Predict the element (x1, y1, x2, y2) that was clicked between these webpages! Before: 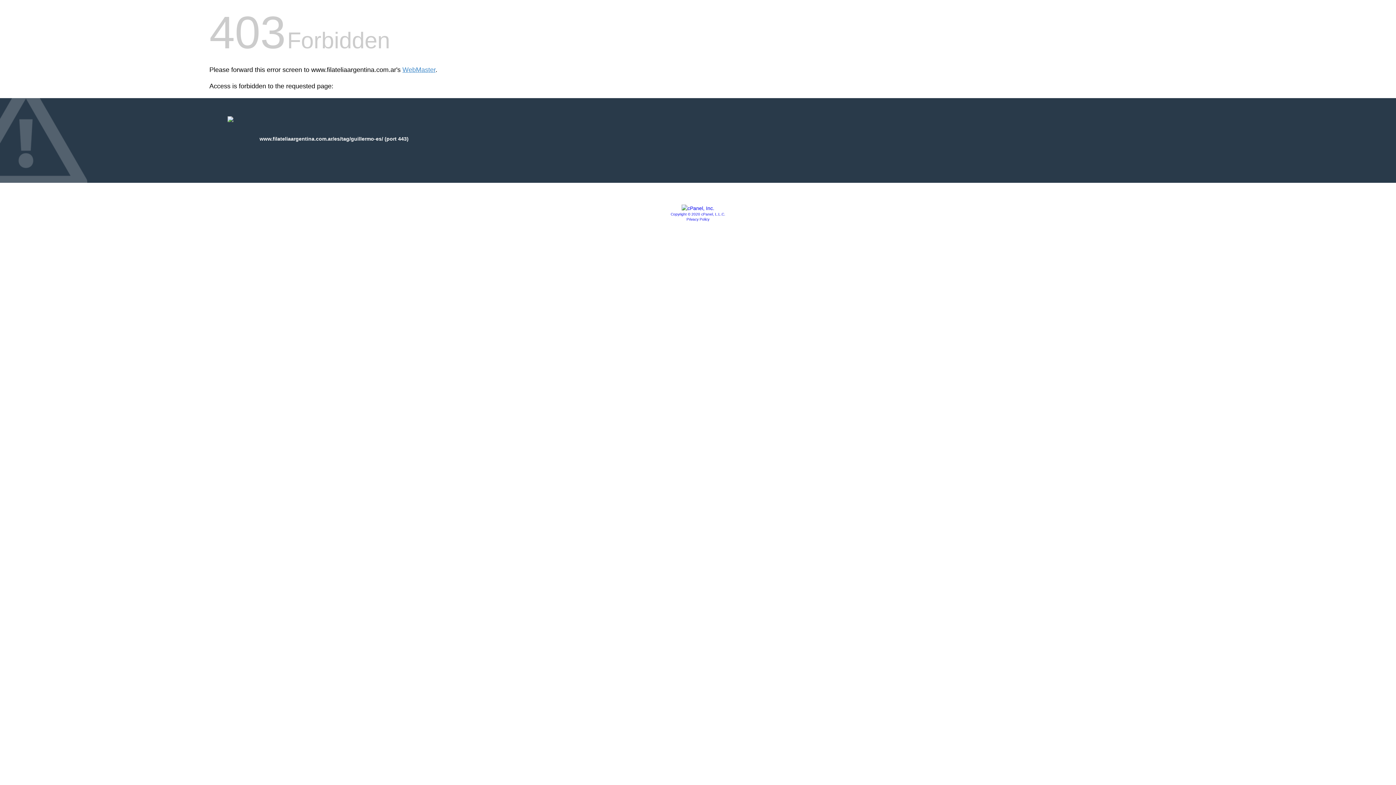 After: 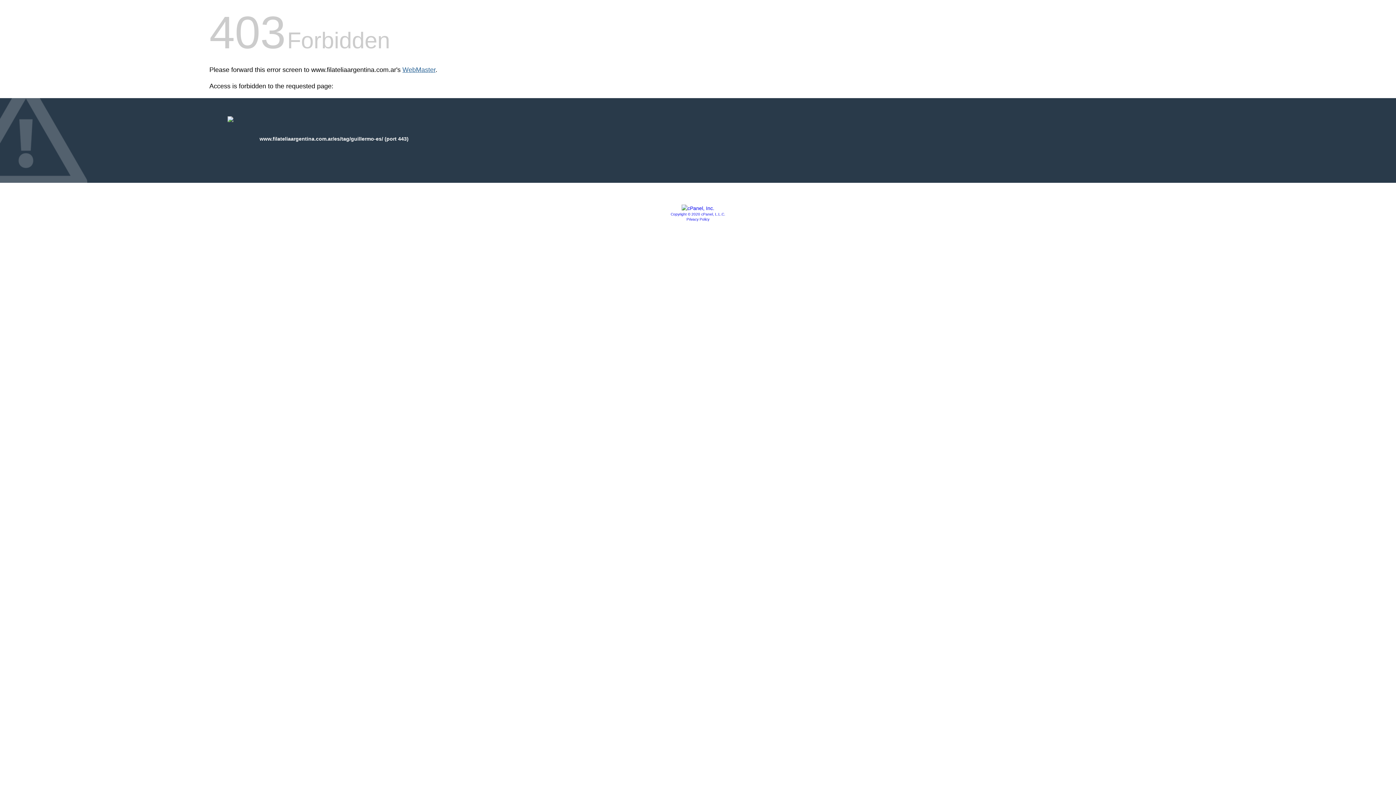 Action: bbox: (402, 66, 435, 73) label: WebMaster